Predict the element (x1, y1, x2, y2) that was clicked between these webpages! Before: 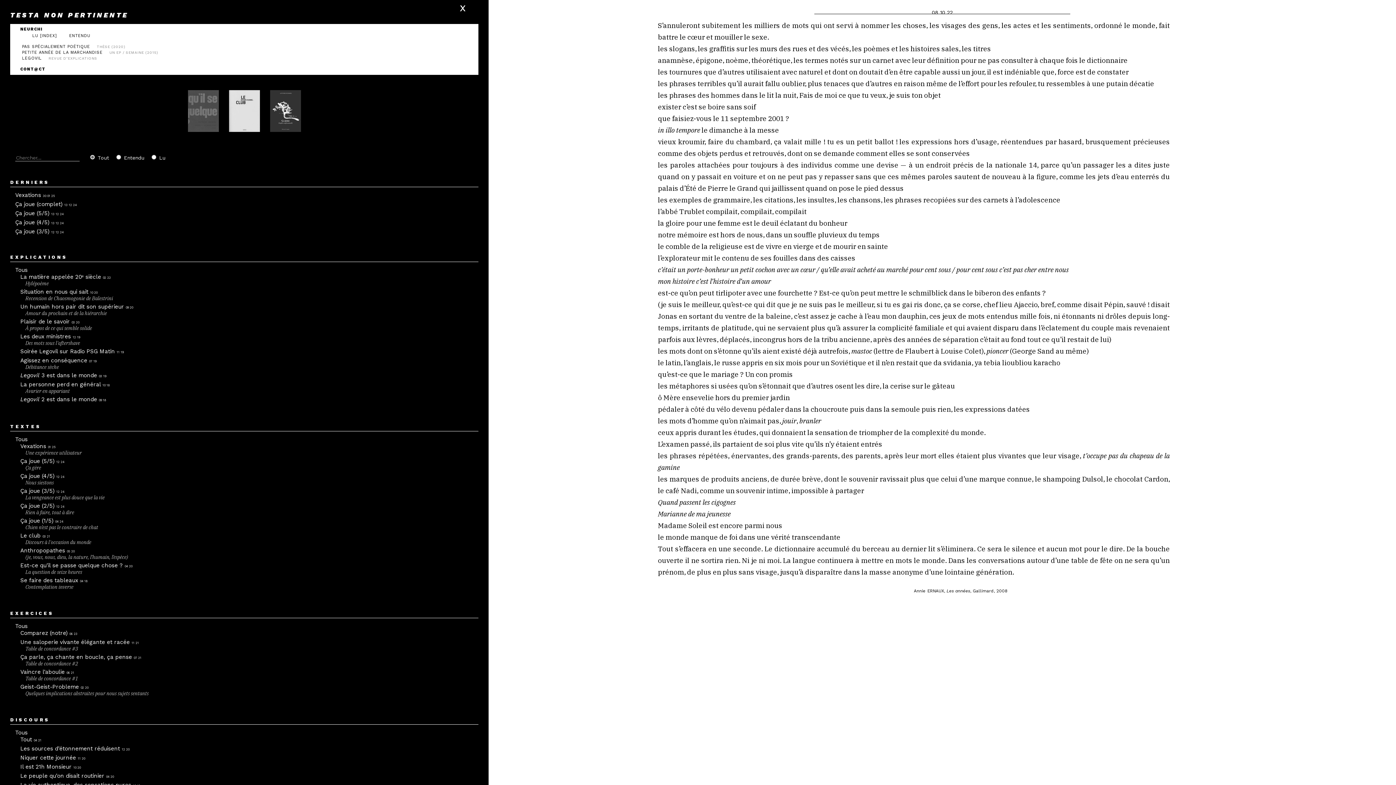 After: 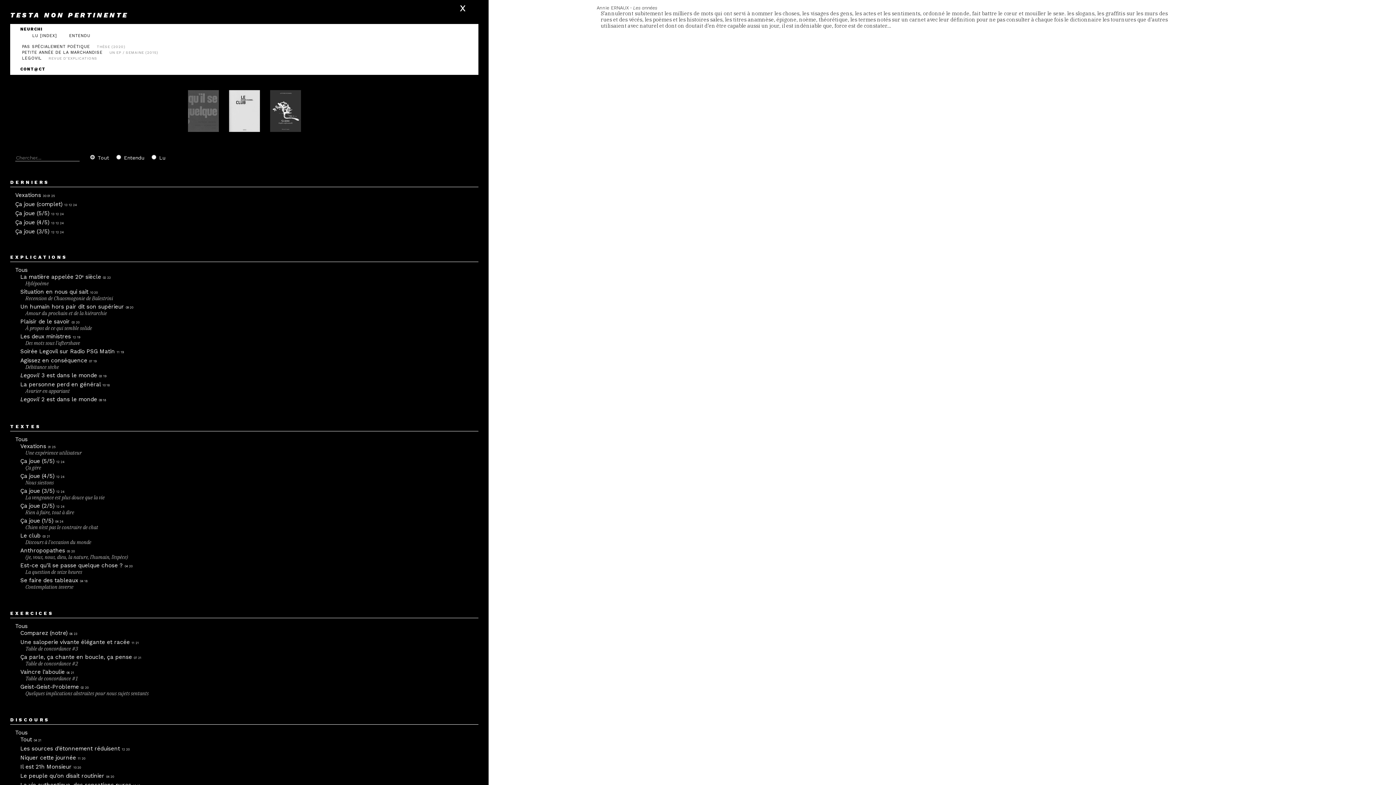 Action: bbox: (946, 588, 970, 593) label: Les années